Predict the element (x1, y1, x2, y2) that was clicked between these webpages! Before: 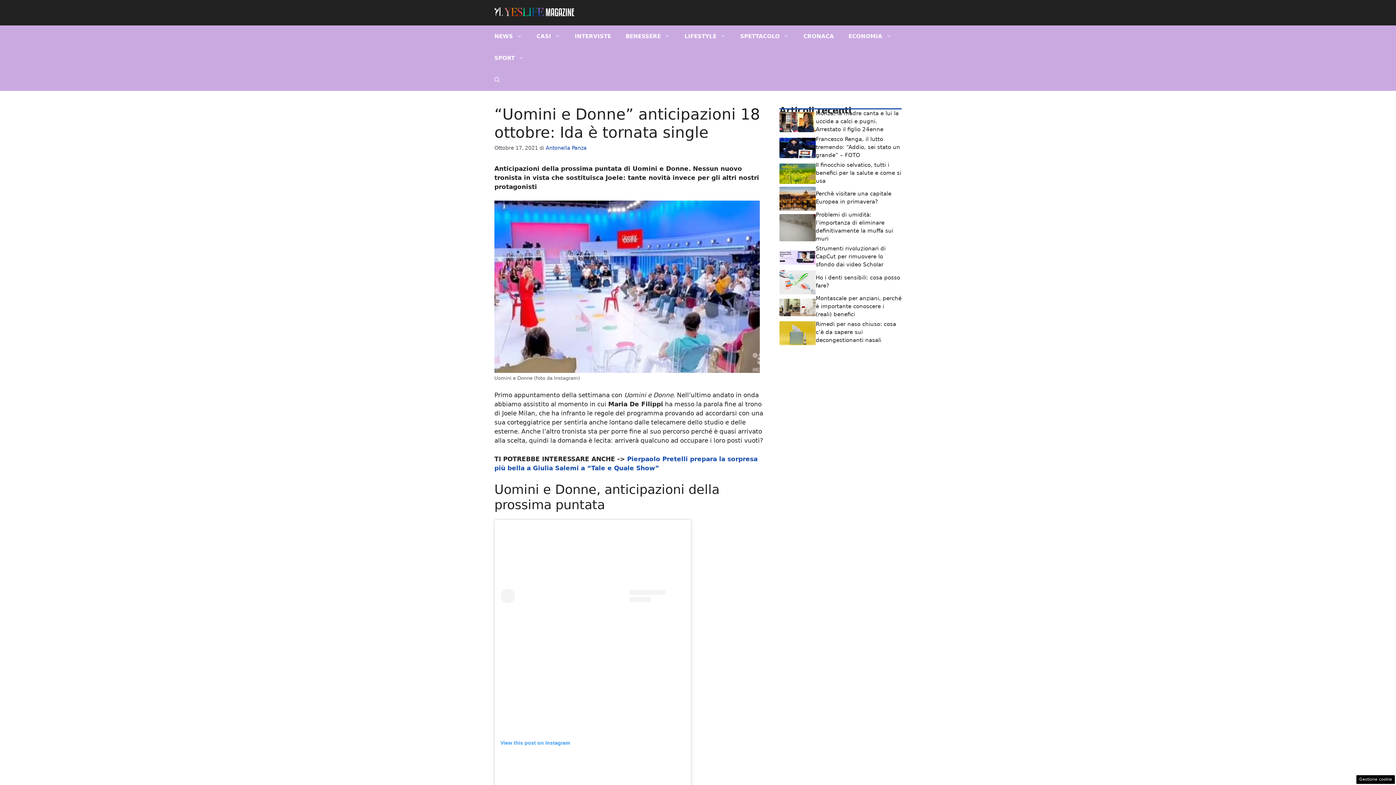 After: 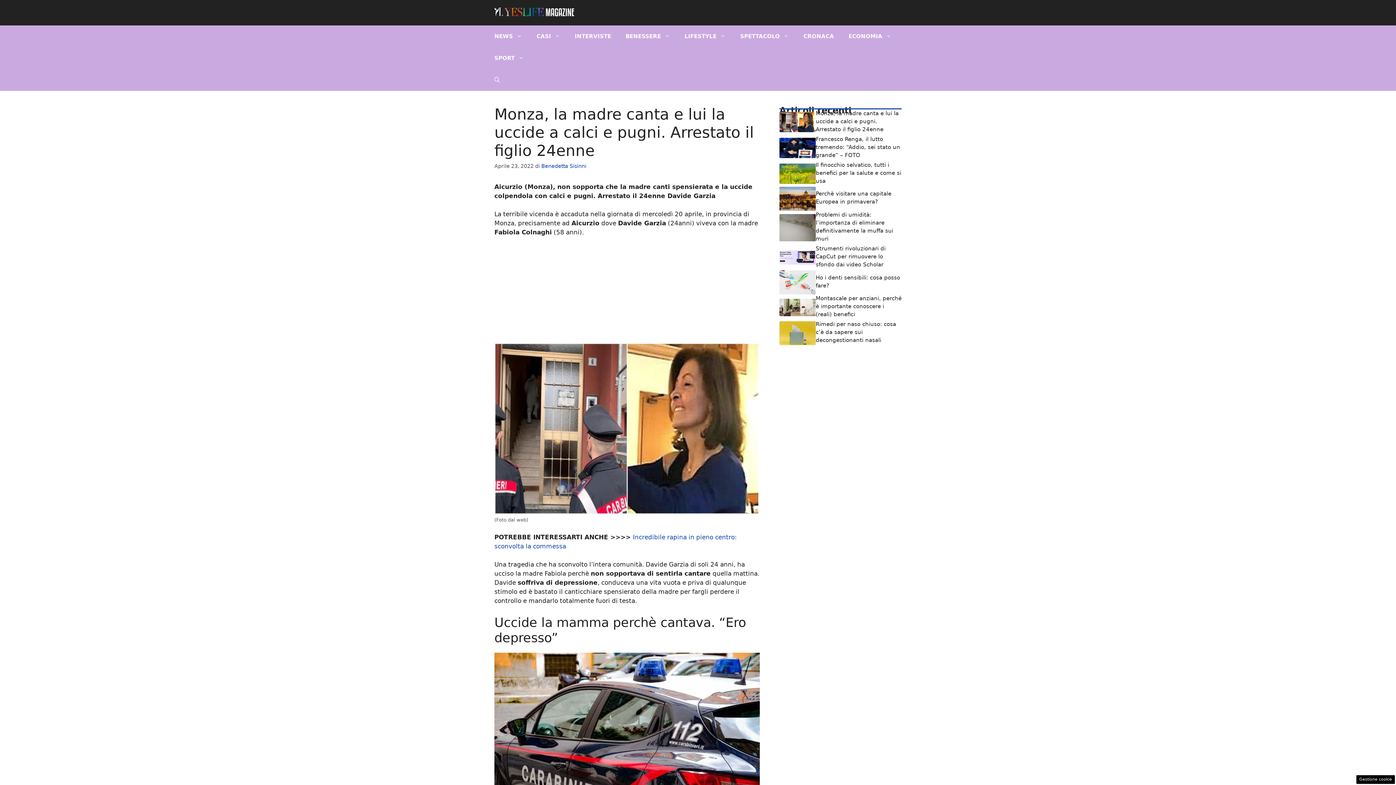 Action: bbox: (779, 118, 816, 125)